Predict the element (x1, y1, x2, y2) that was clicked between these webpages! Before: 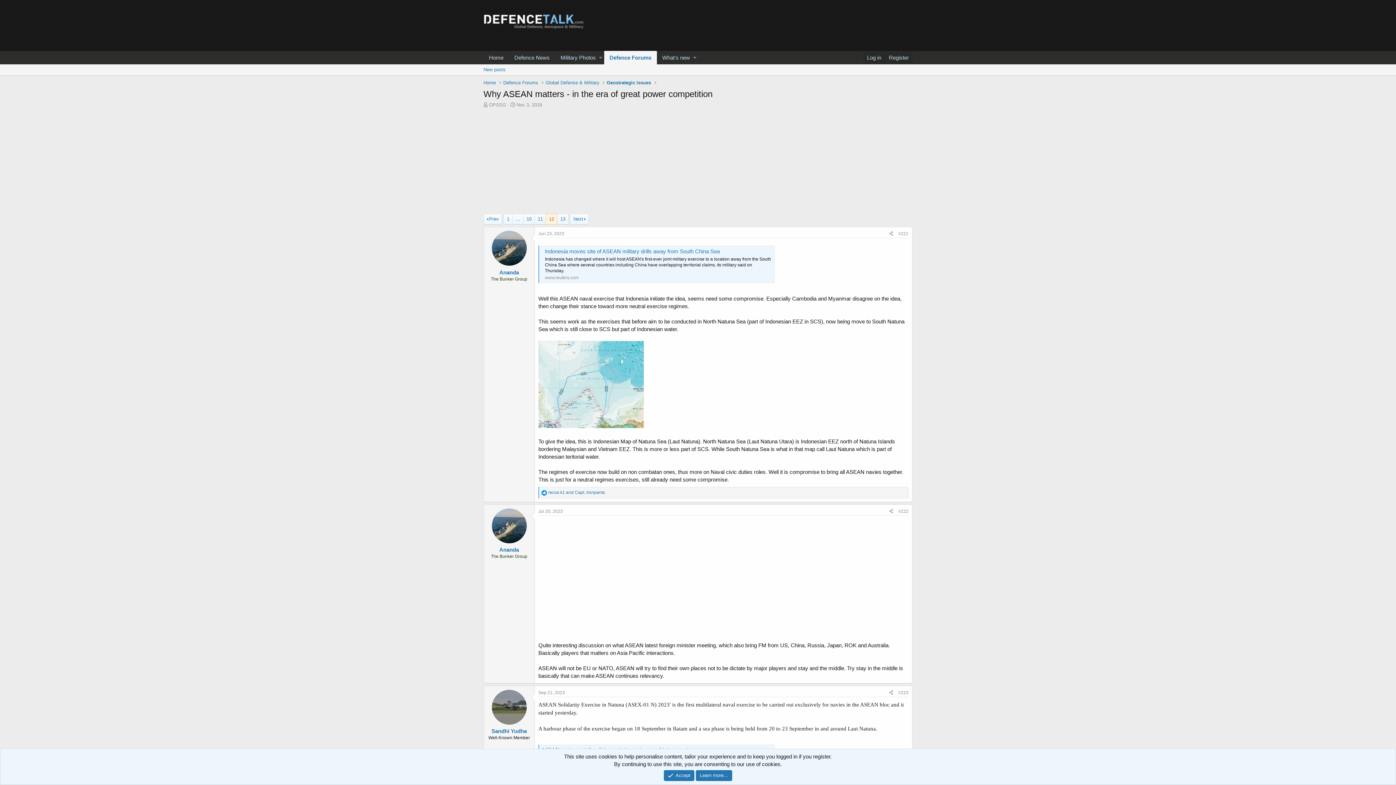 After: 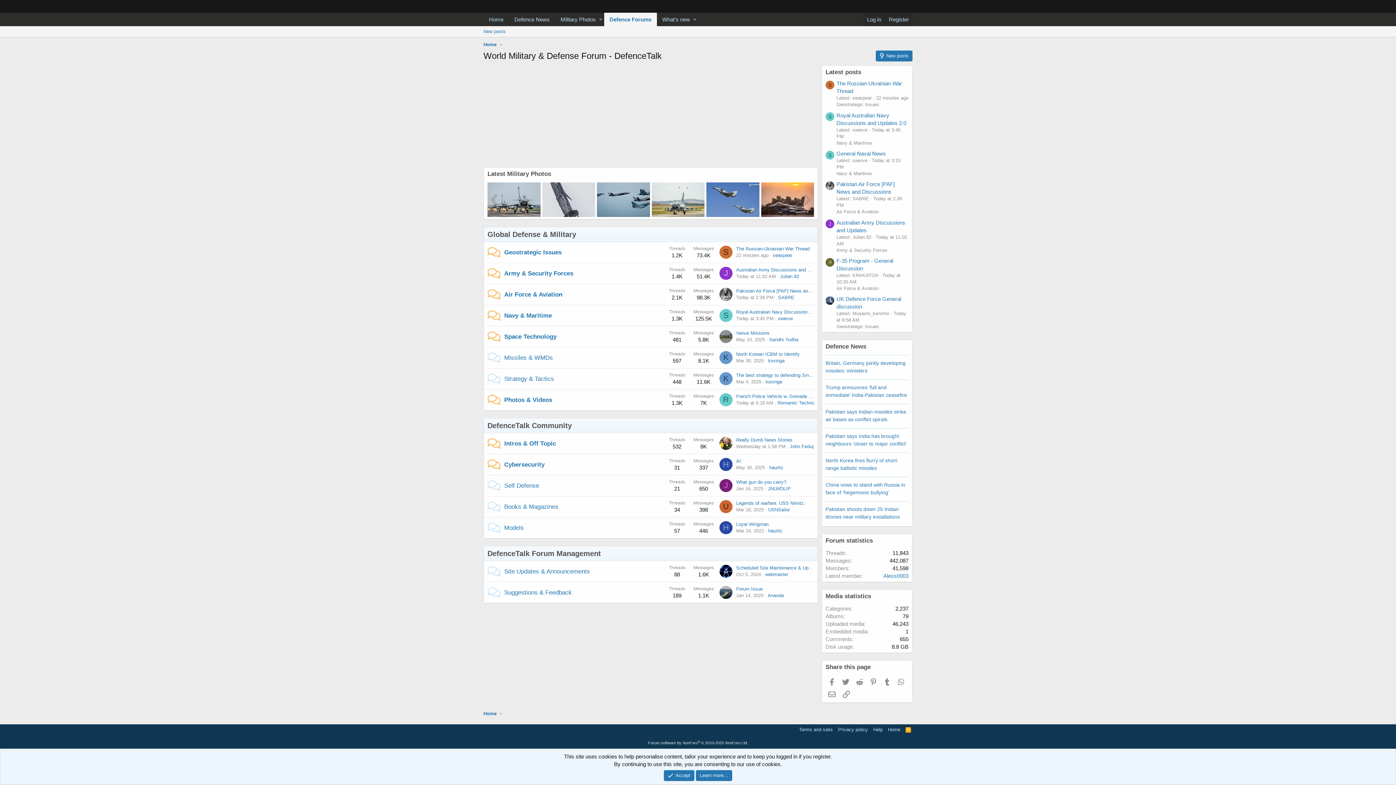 Action: bbox: (545, 79, 599, 86) label: Global Defense & Military